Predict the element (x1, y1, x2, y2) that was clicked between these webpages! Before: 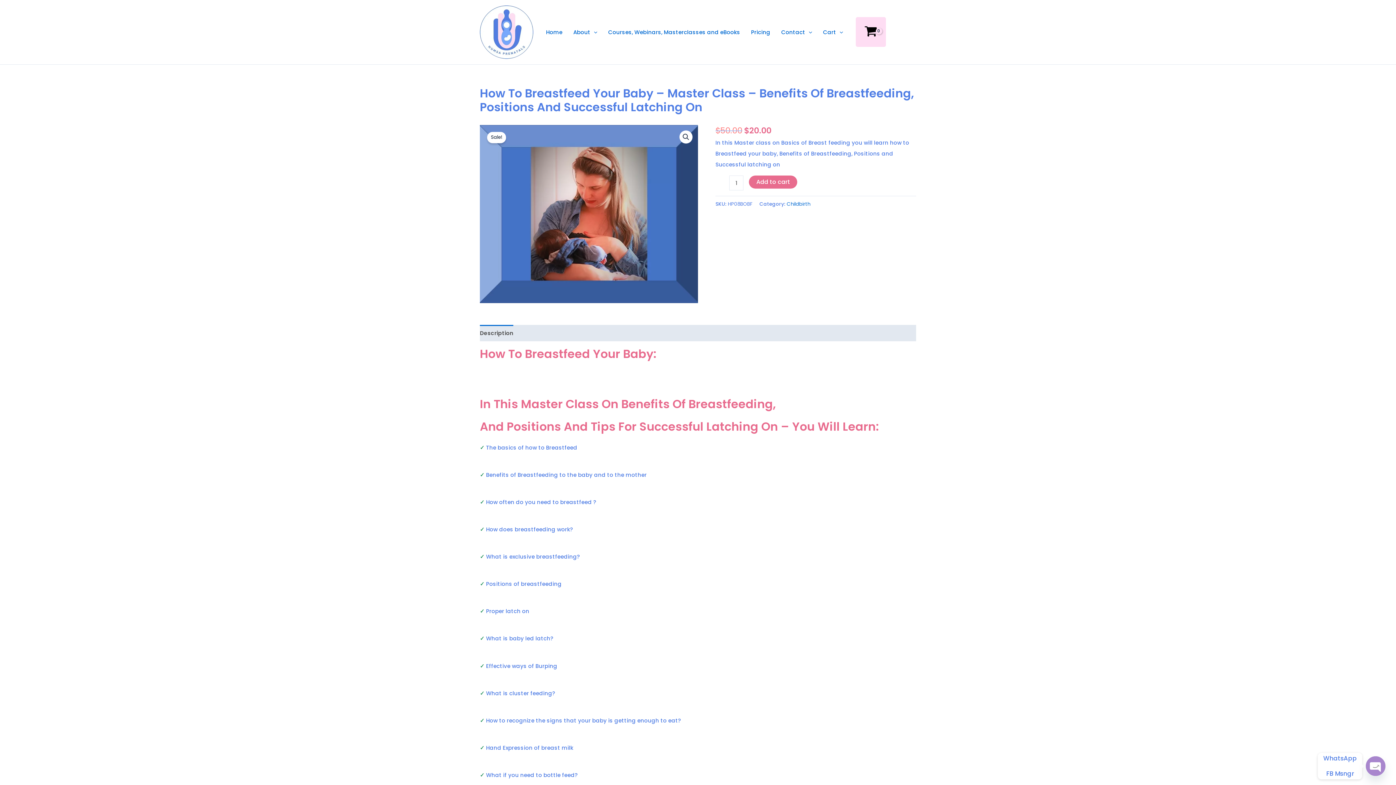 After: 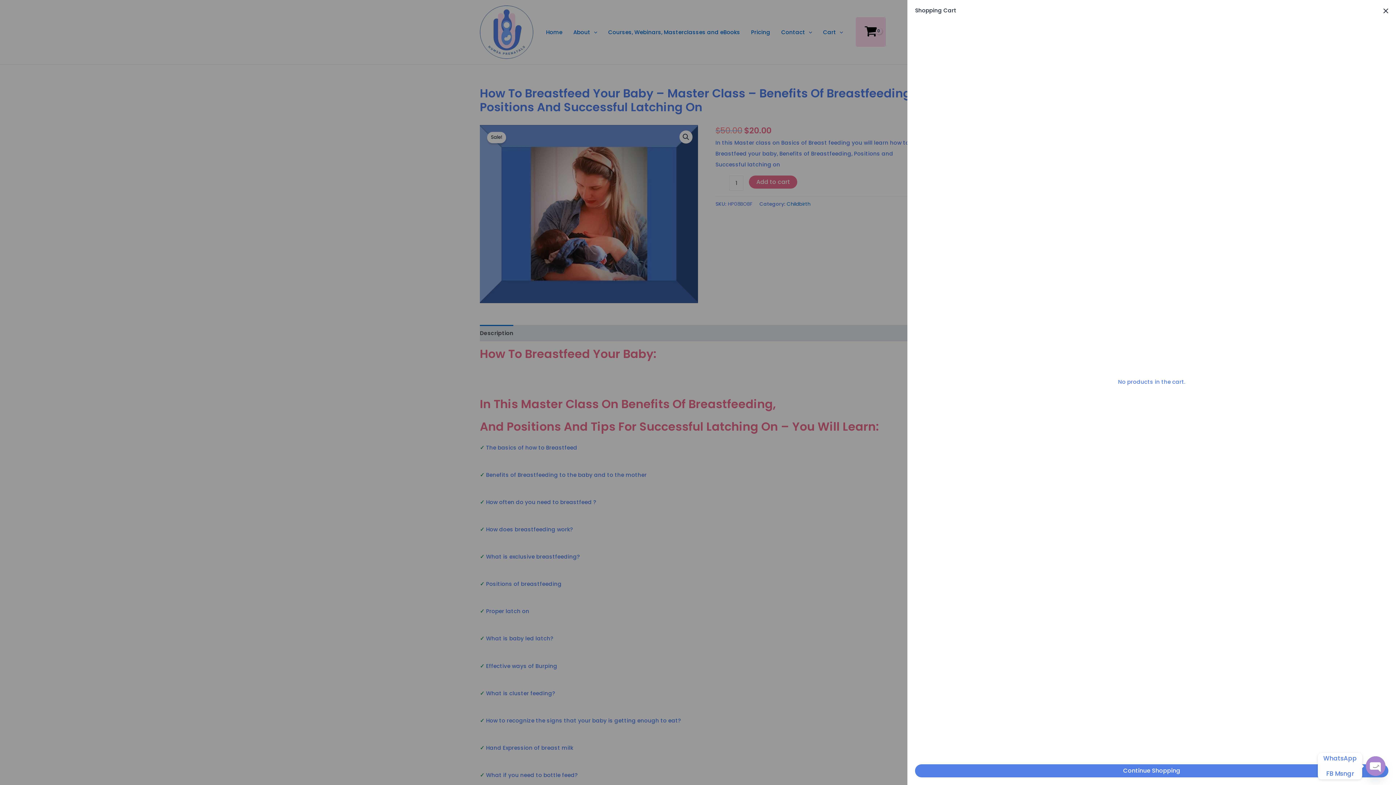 Action: bbox: (856, 17, 886, 47) label: View Shopping Cart, empty